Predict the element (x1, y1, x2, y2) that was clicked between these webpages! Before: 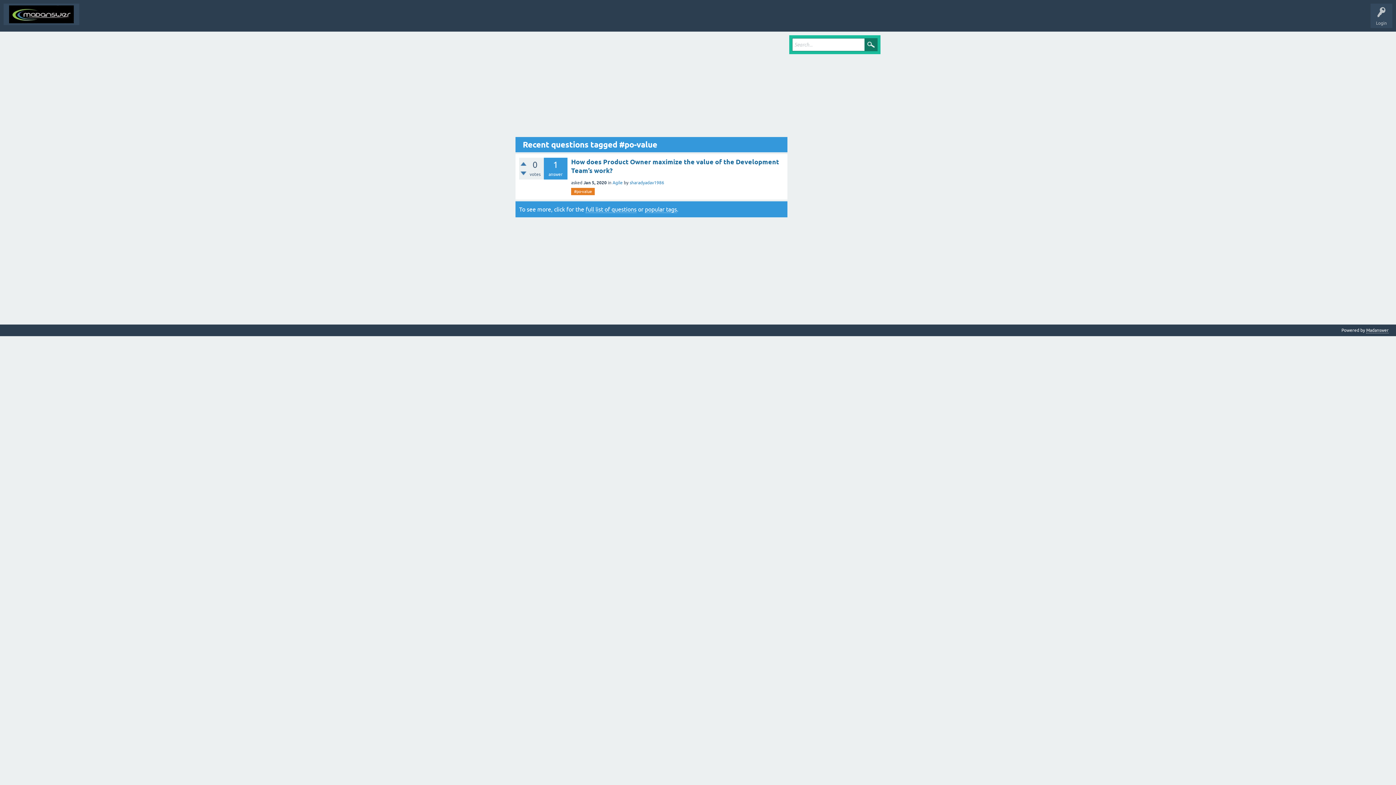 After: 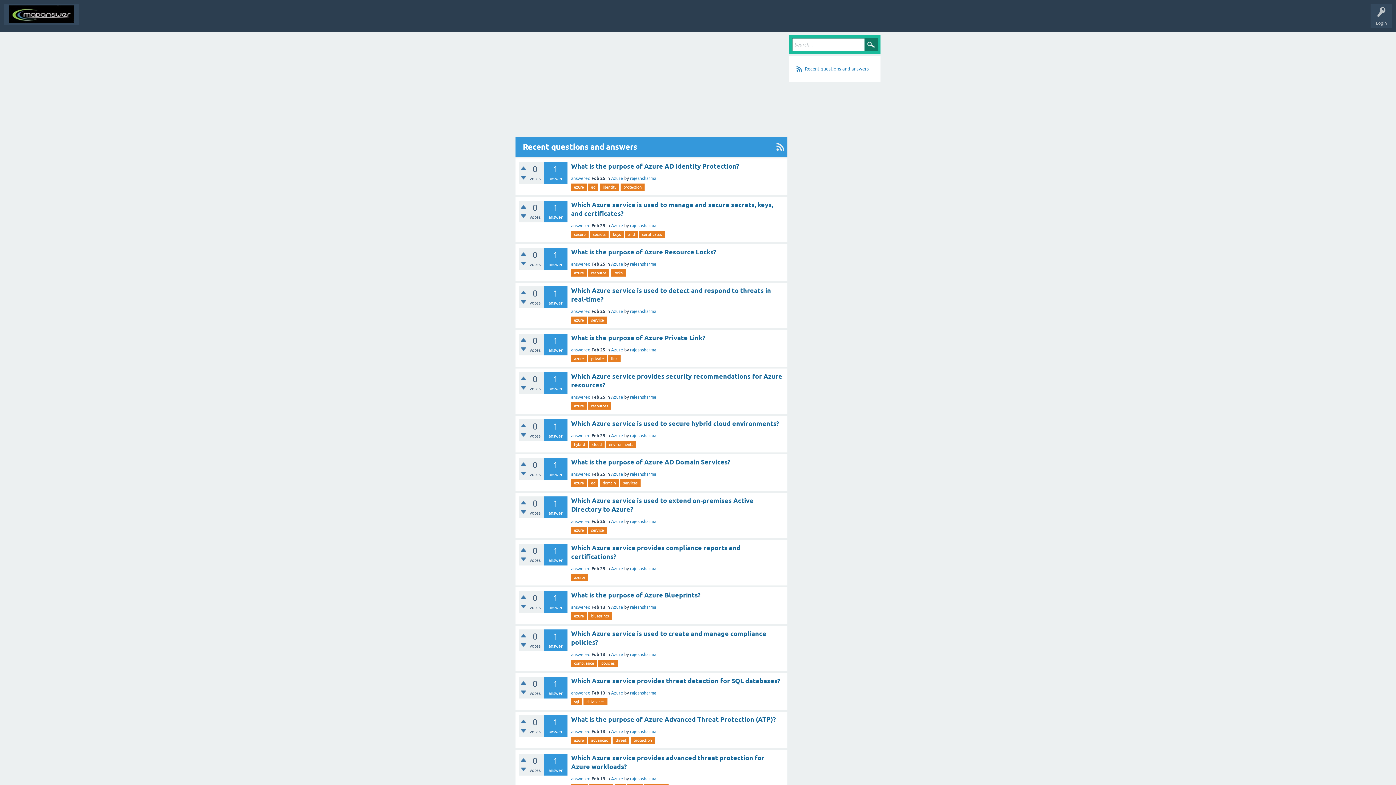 Action: bbox: (1366, 327, 1389, 333) label: Madanswer